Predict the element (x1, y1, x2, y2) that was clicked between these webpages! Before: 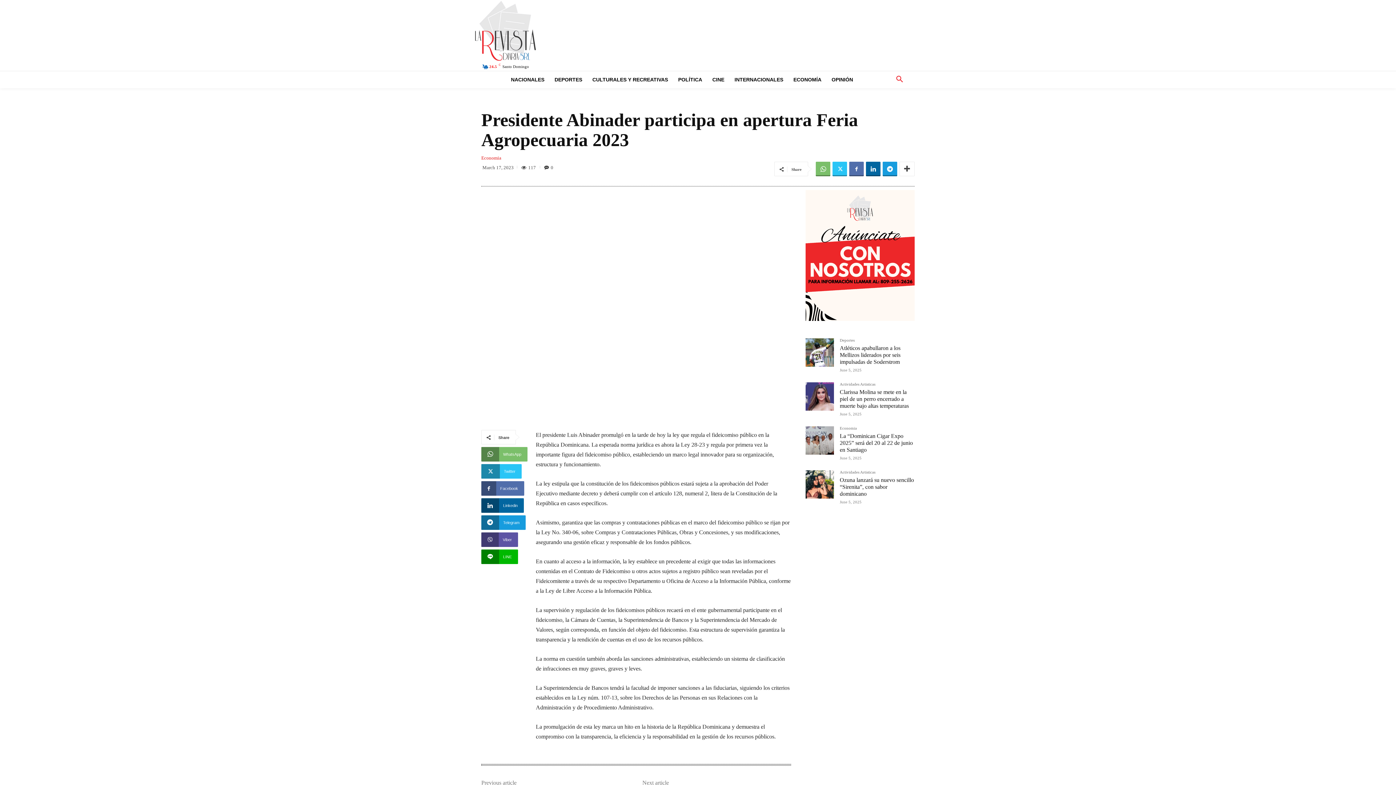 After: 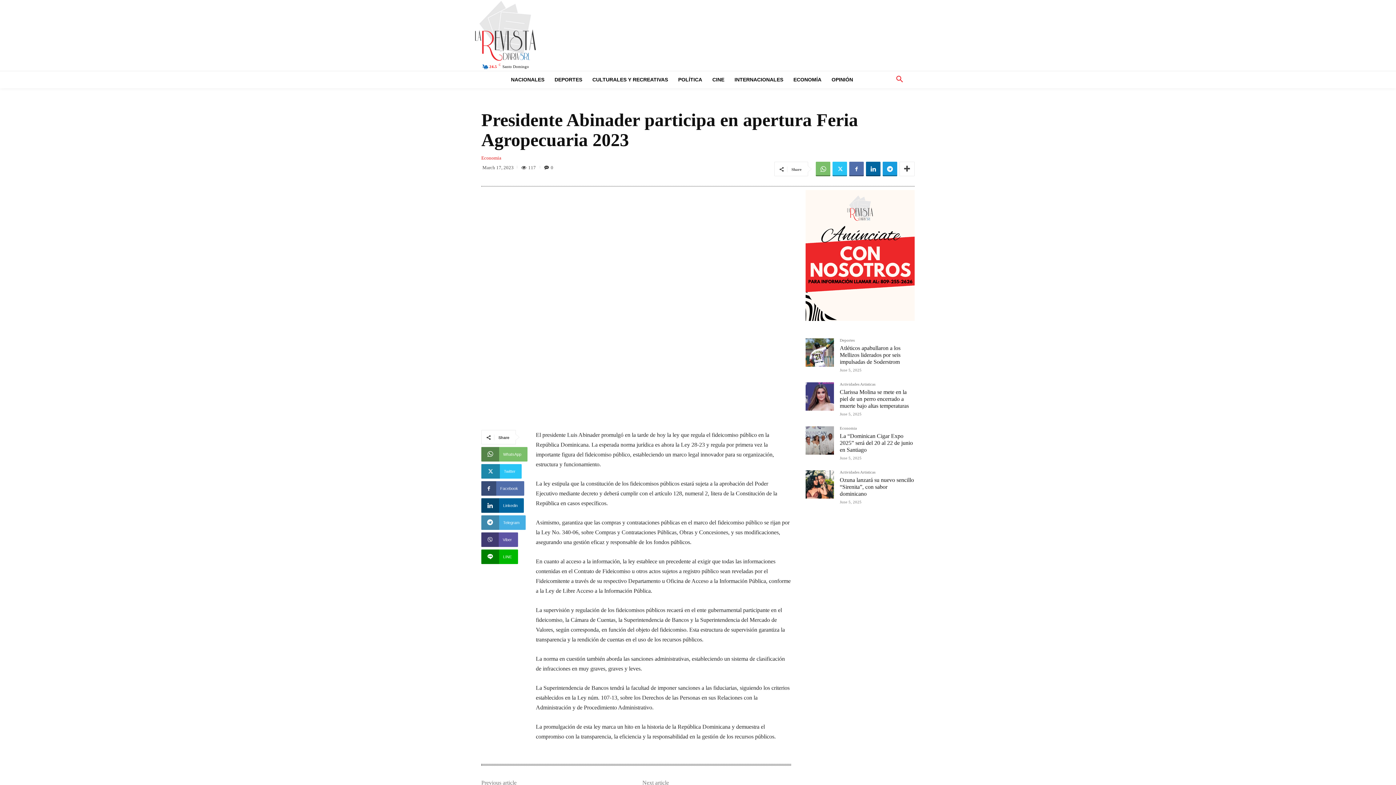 Action: label: Telegram bbox: (481, 515, 525, 530)